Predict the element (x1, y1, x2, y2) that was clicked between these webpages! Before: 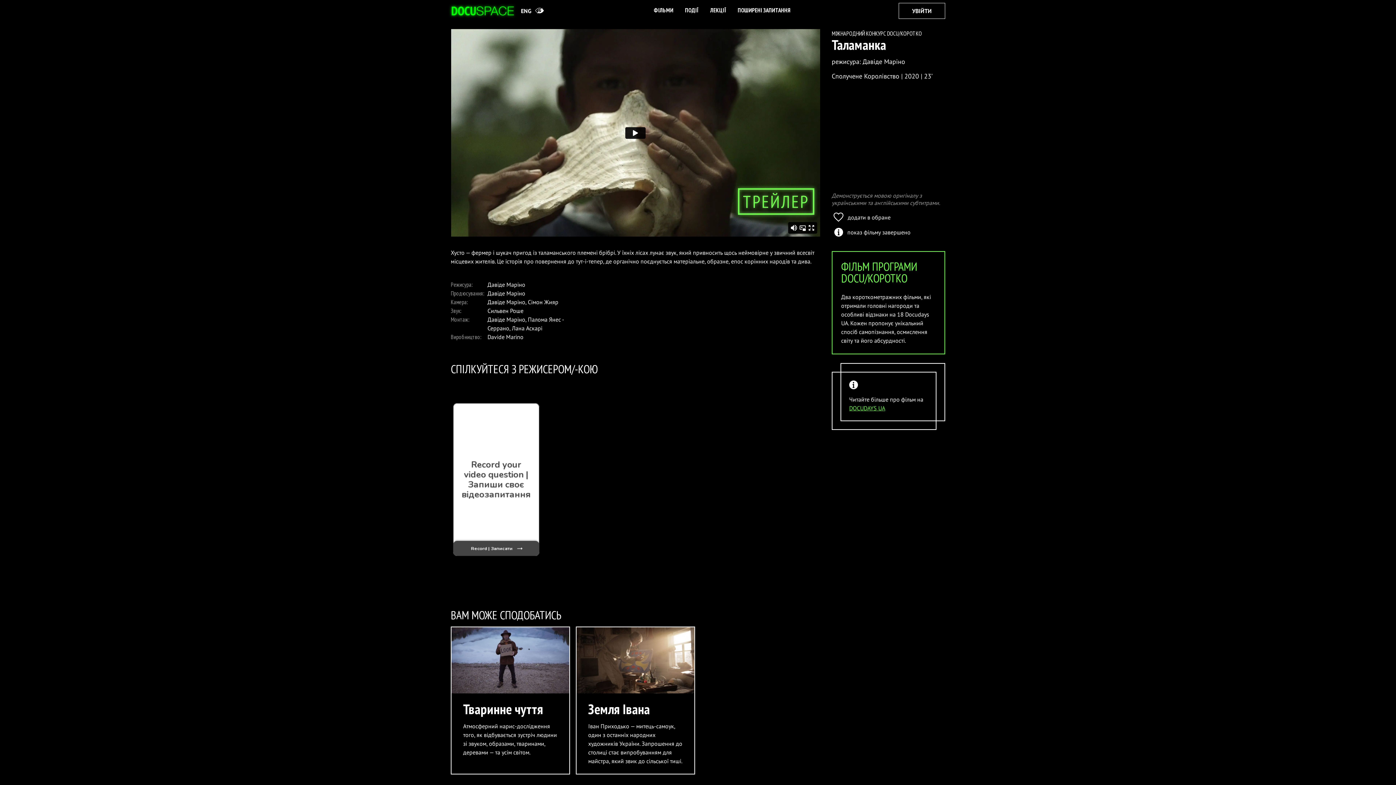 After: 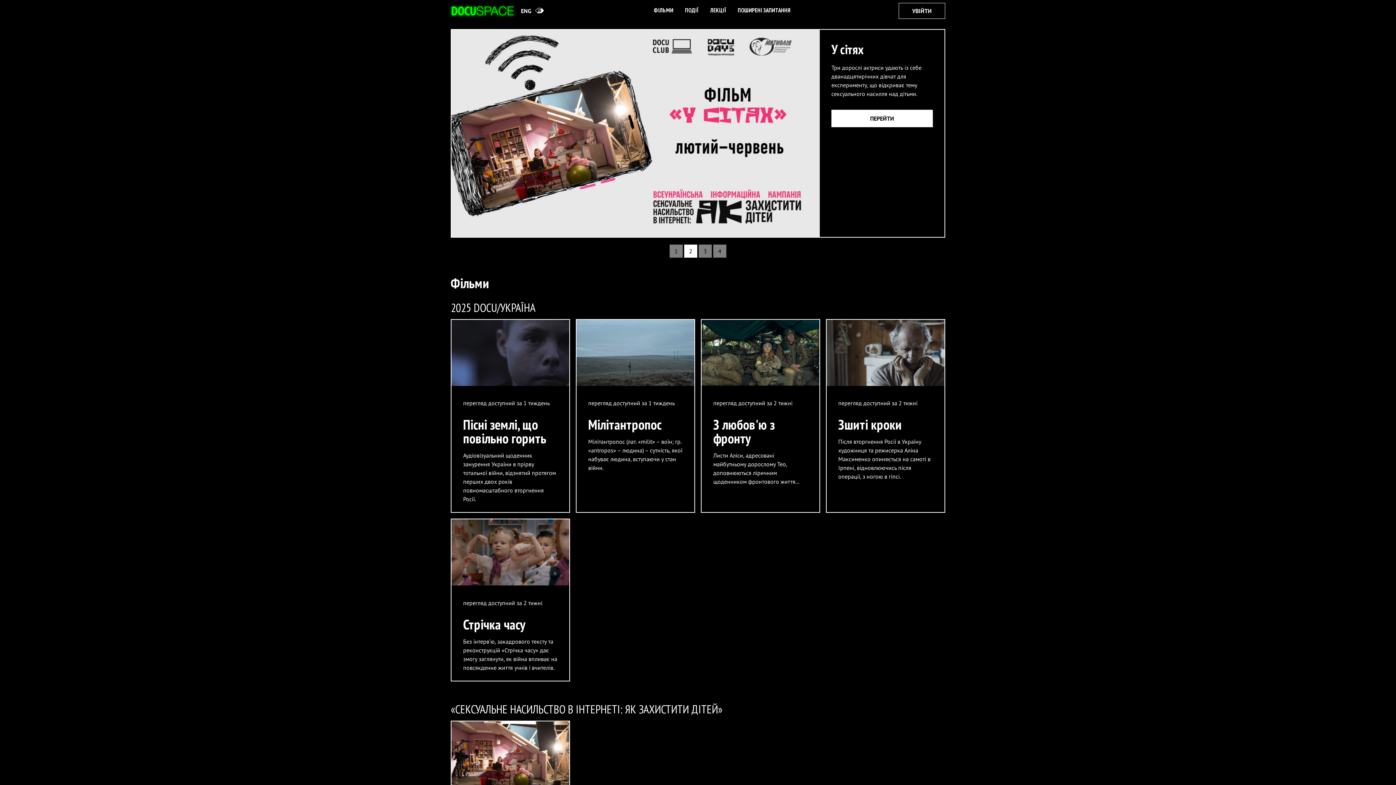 Action: bbox: (448, 3, 517, 18)